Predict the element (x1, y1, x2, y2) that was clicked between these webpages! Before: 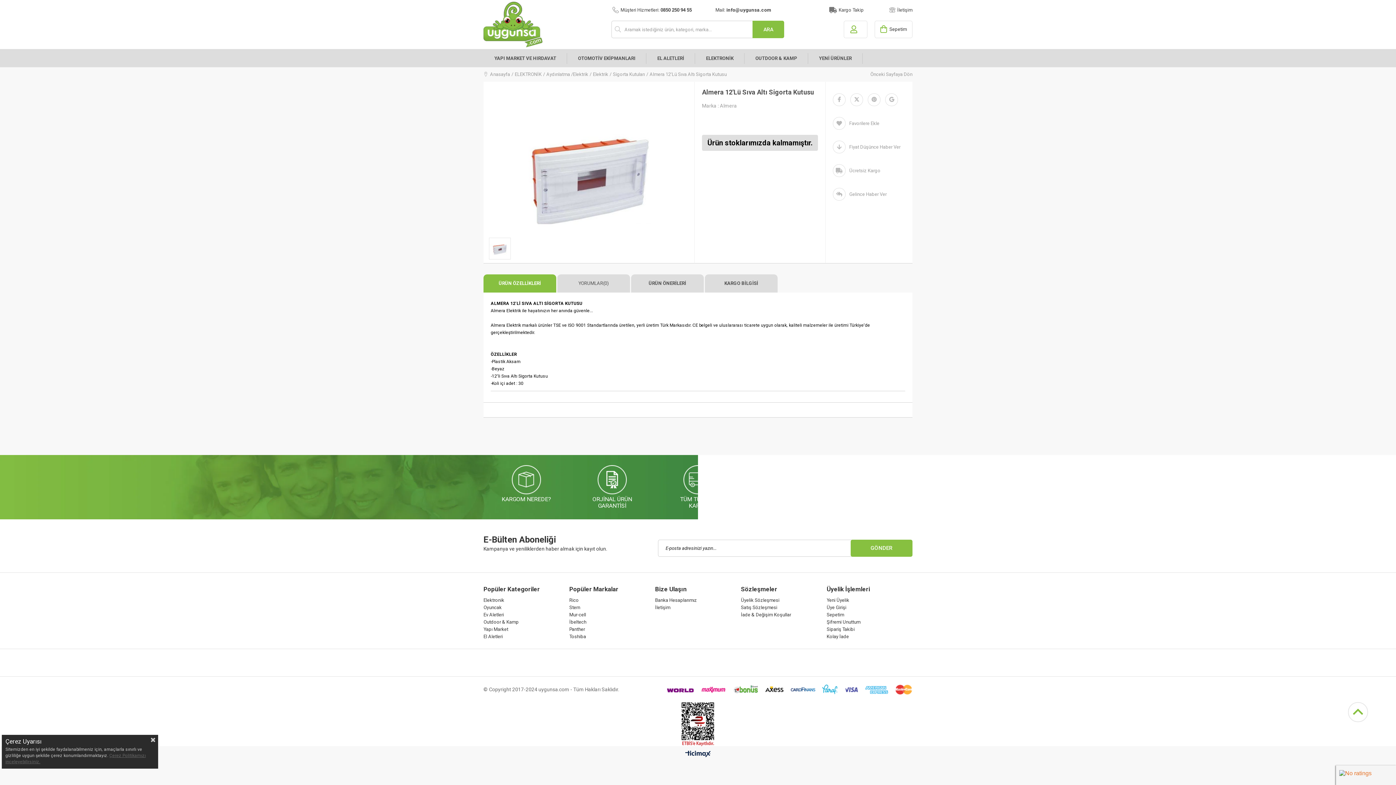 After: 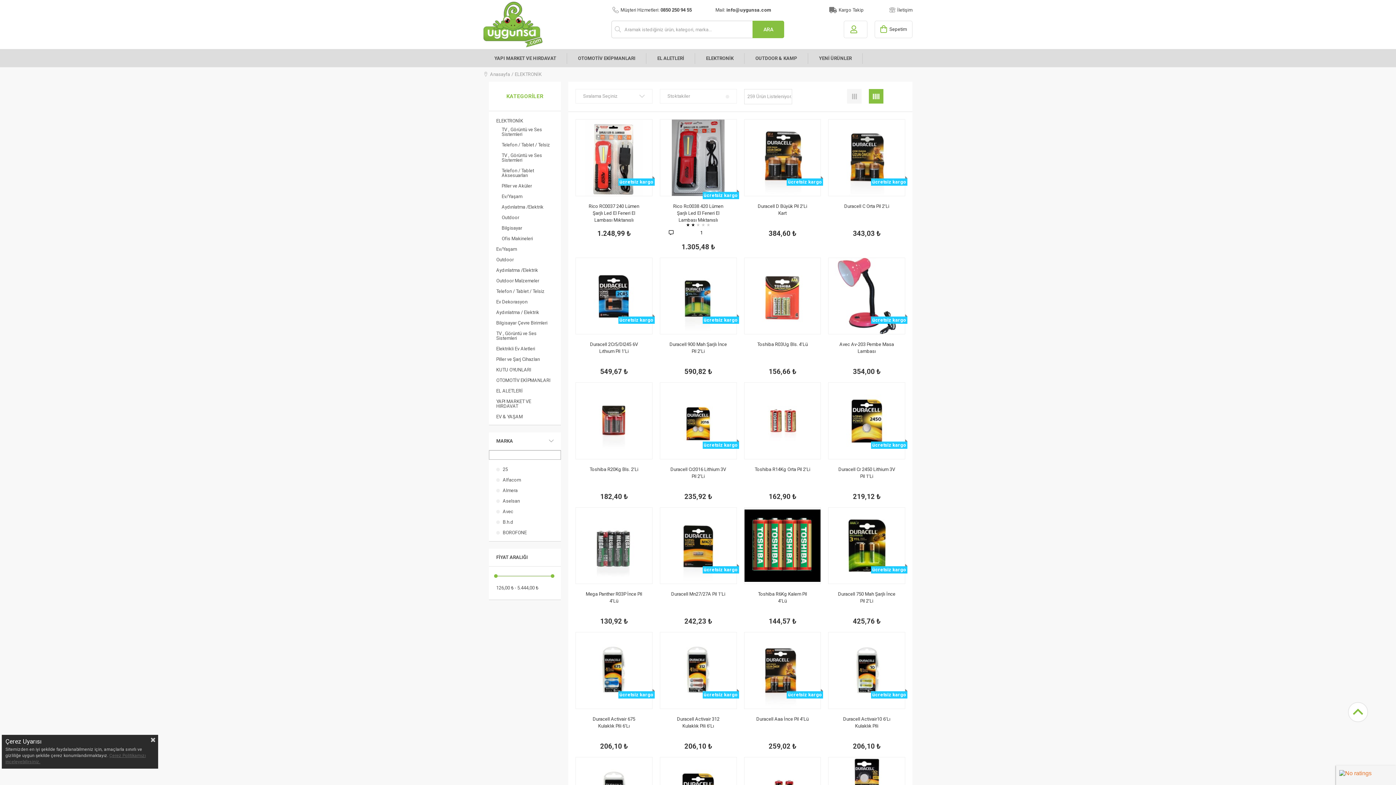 Action: bbox: (483, 598, 504, 602) label: Elektronik